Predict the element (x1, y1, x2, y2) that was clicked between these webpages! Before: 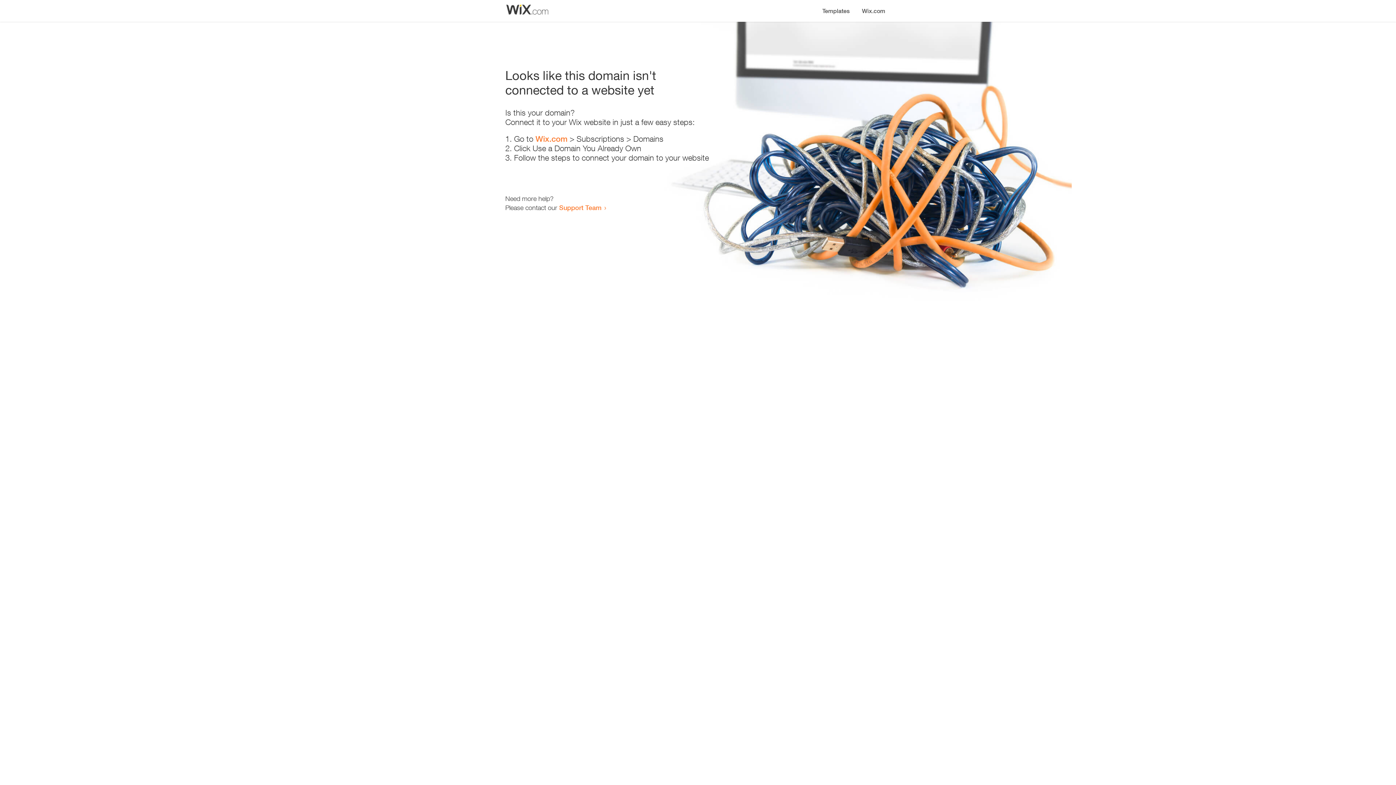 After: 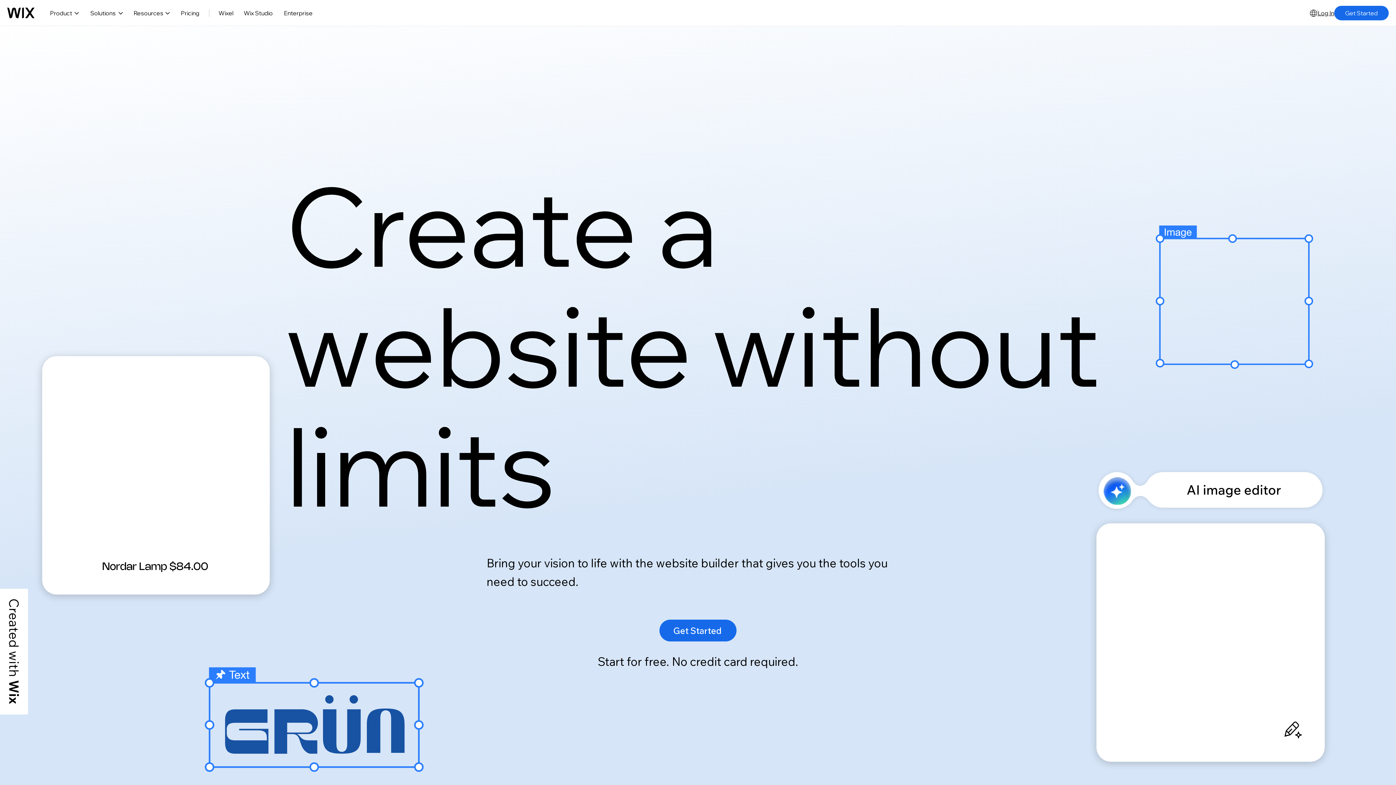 Action: bbox: (535, 134, 567, 143) label: Wix.com